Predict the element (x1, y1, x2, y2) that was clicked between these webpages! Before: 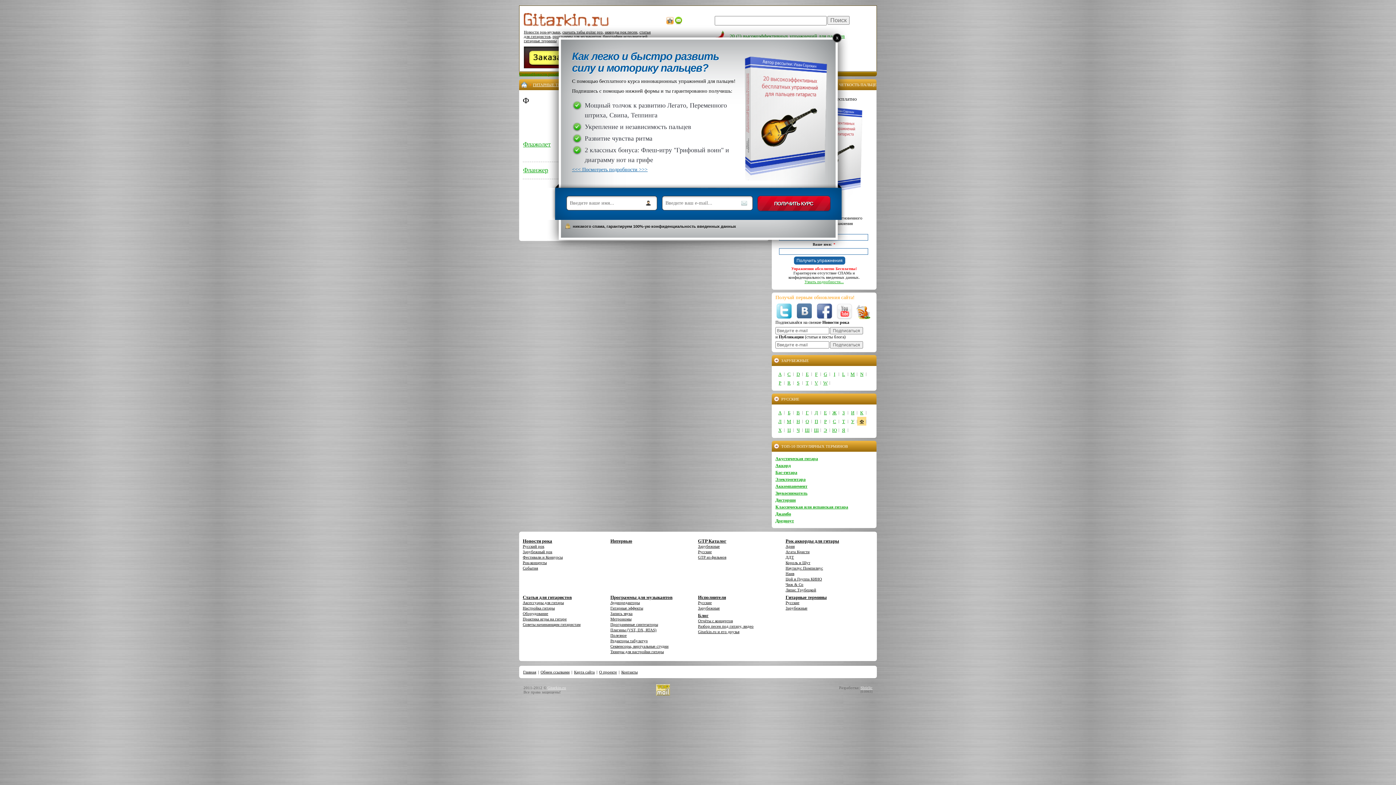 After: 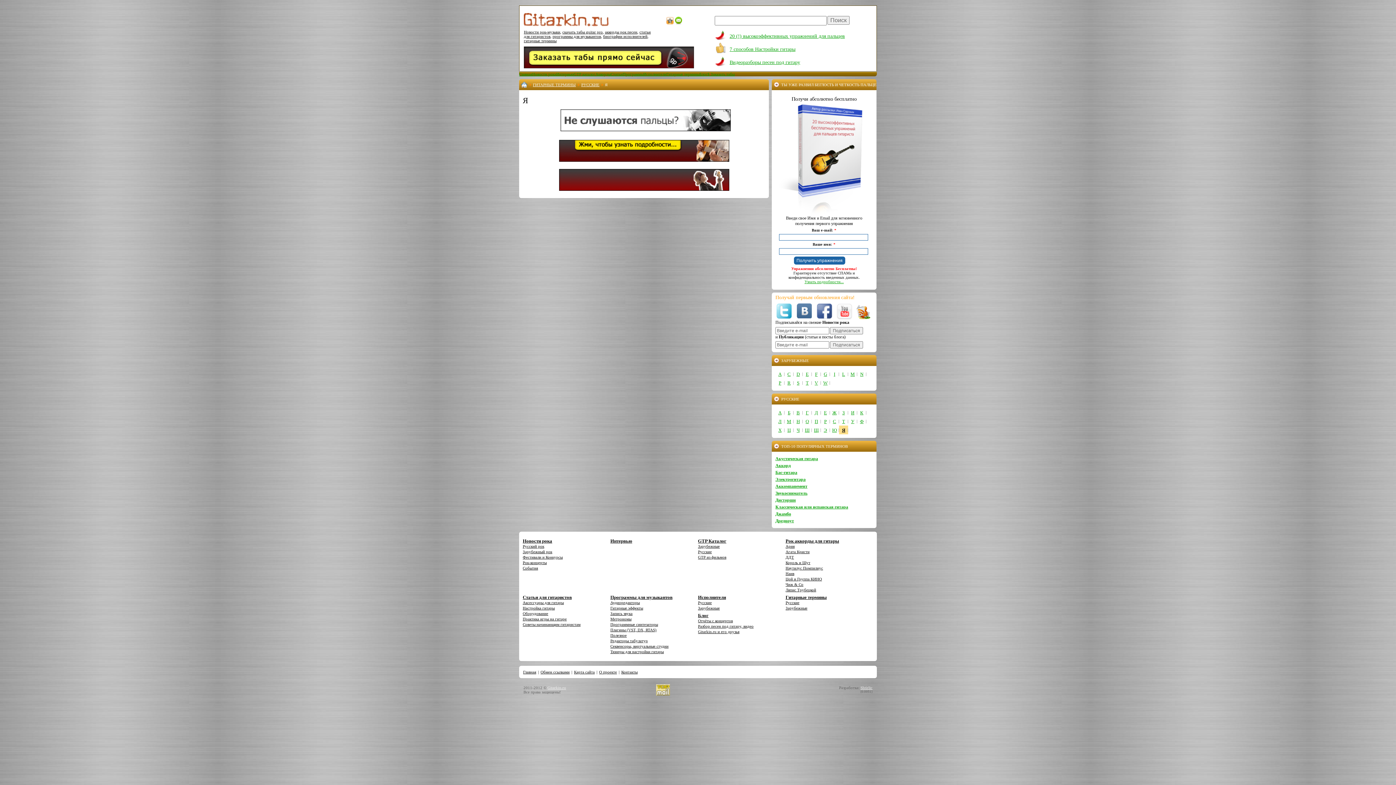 Action: label: Я bbox: (839, 426, 848, 434)